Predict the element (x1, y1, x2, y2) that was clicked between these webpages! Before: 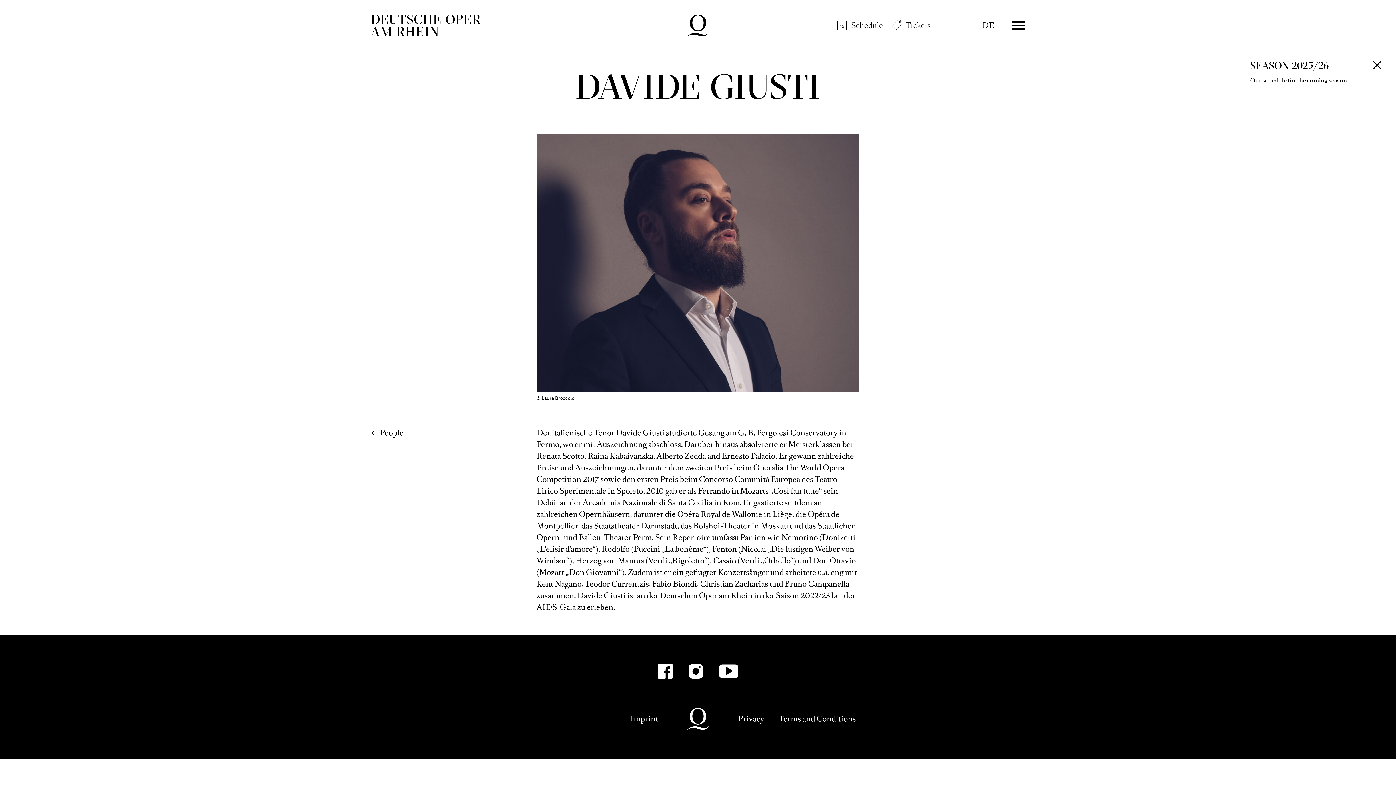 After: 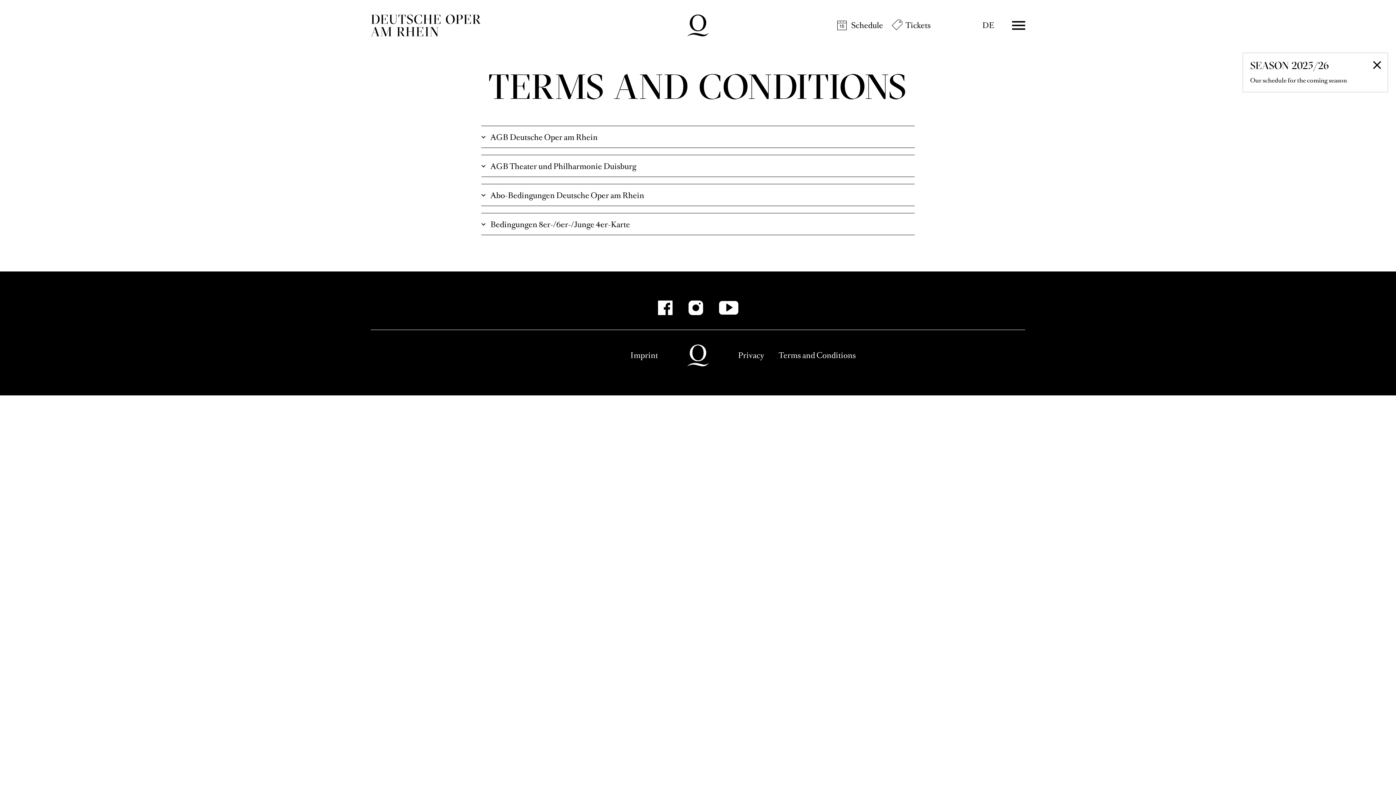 Action: label: Terms and Conditions bbox: (778, 713, 856, 724)